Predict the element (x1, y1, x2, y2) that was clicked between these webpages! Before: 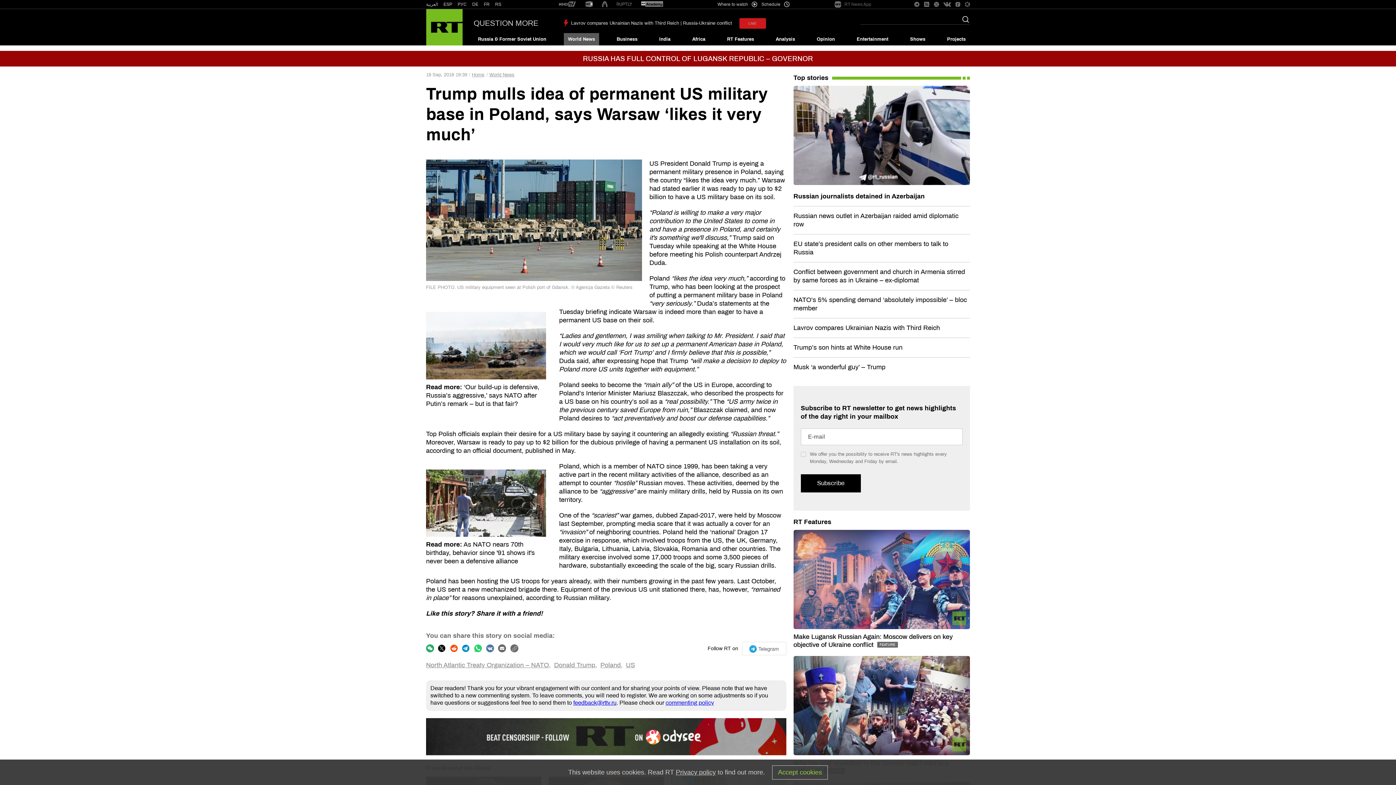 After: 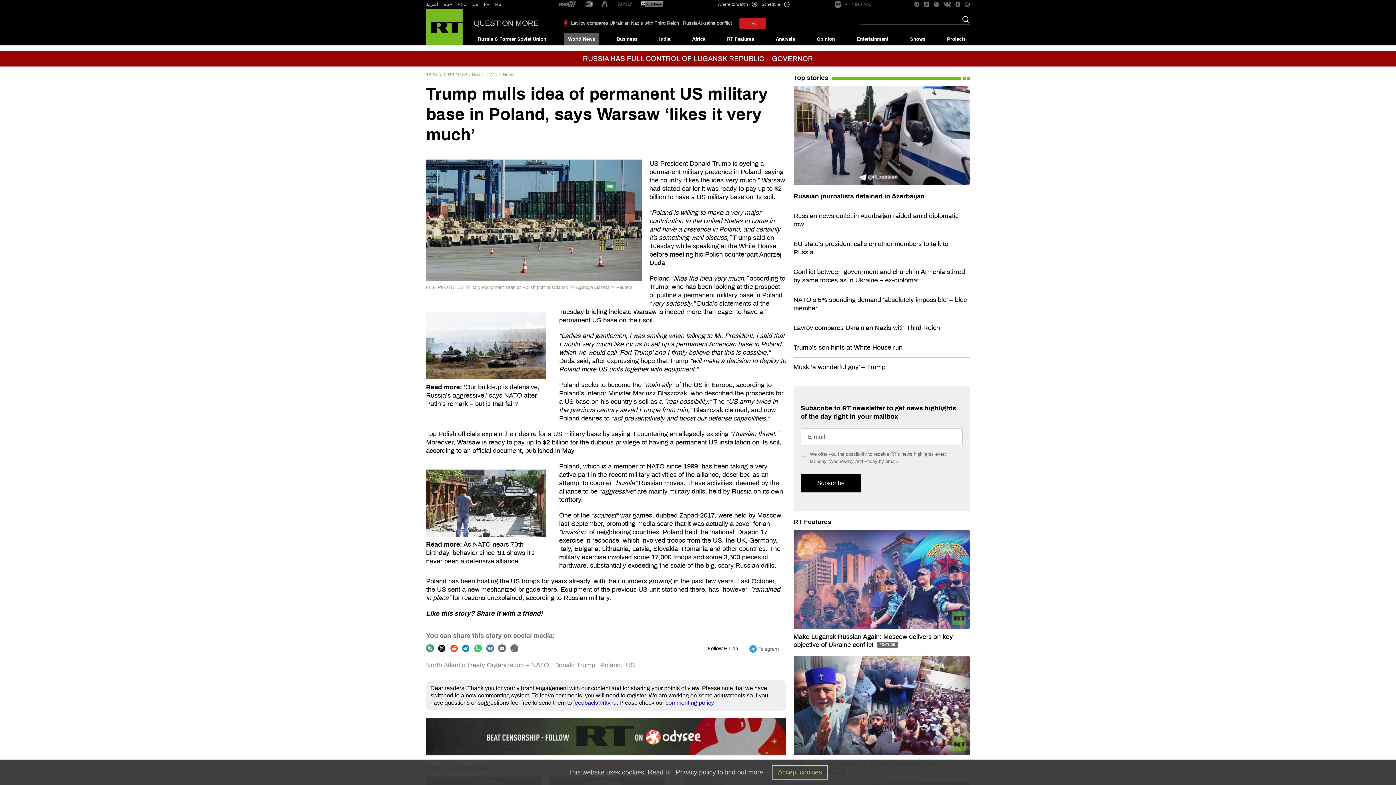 Action: bbox: (602, 1, 607, 8)